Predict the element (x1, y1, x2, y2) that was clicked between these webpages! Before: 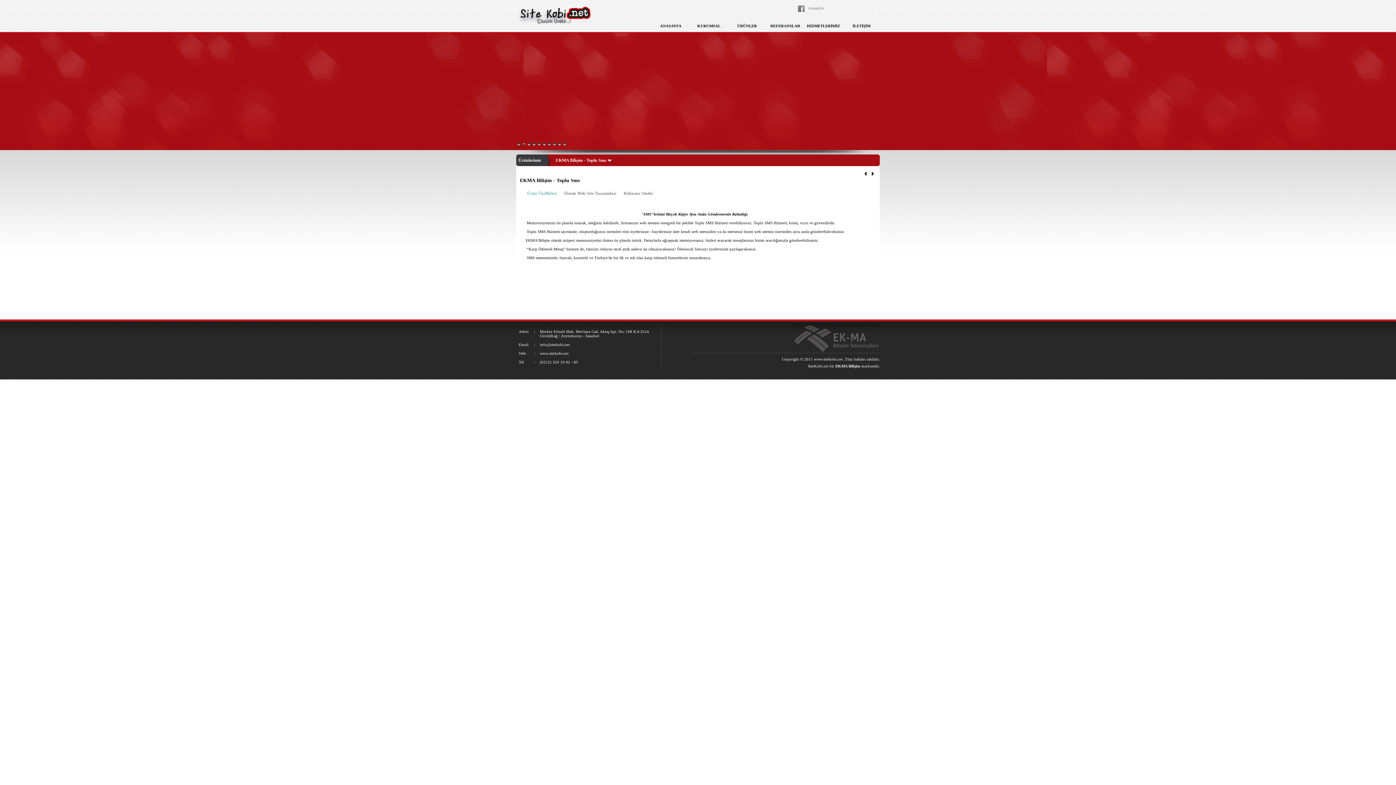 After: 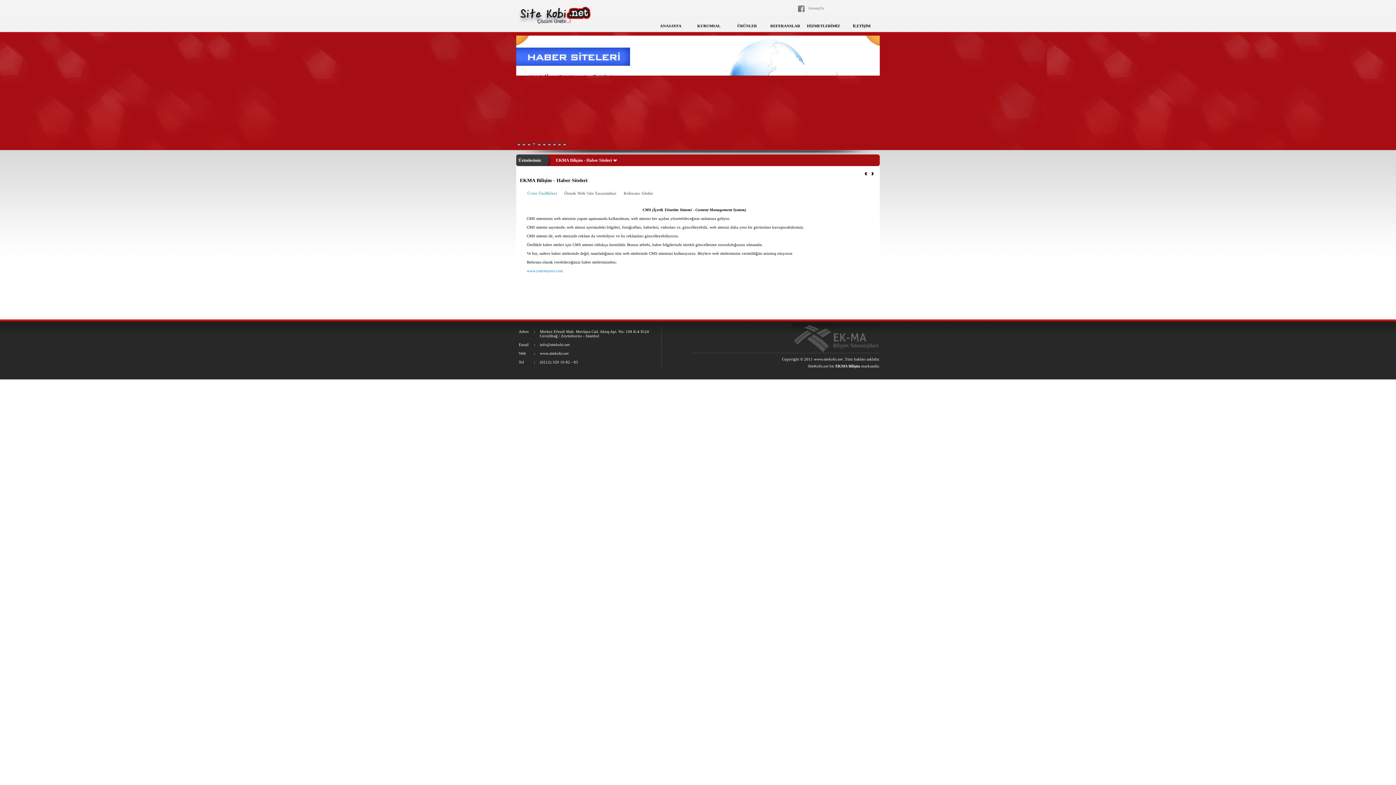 Action: bbox: (531, 142, 536, 147)